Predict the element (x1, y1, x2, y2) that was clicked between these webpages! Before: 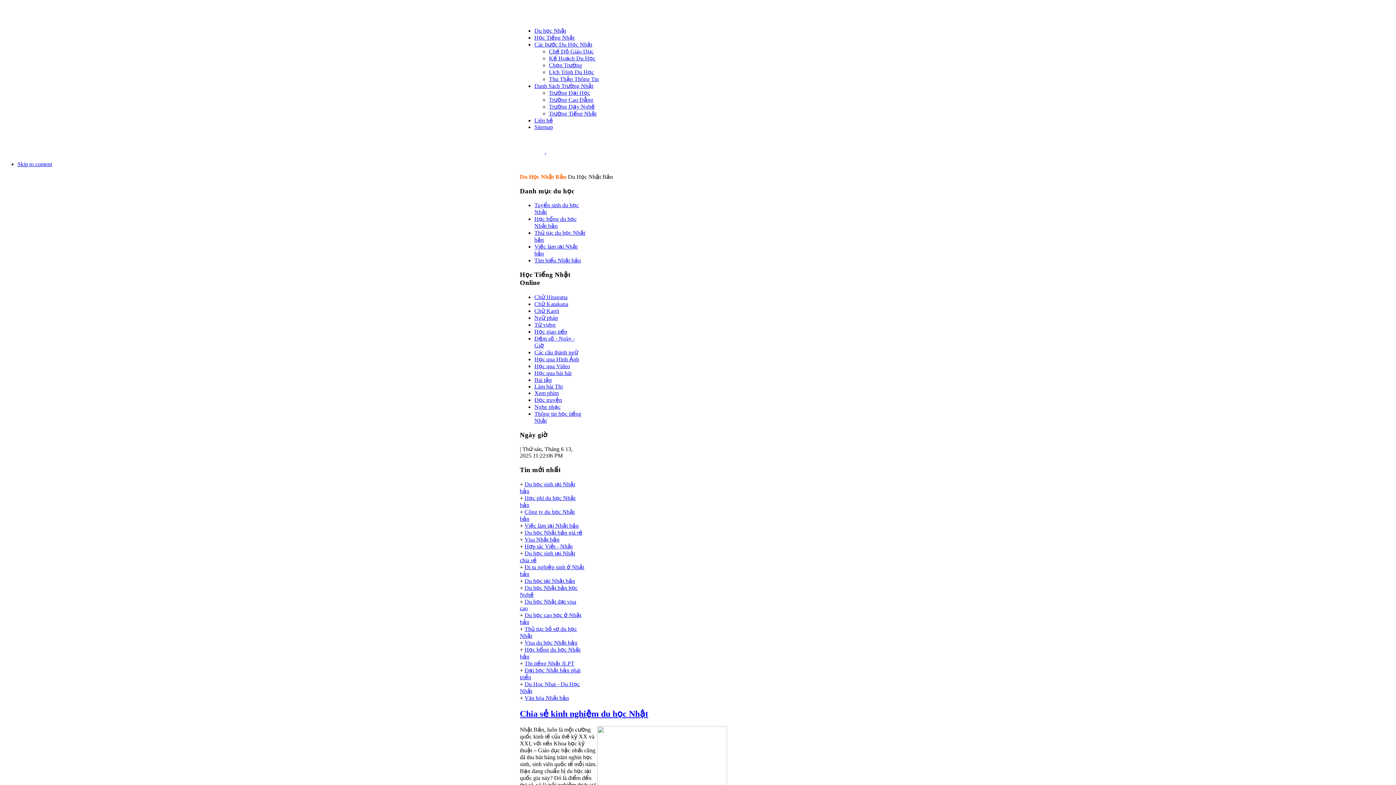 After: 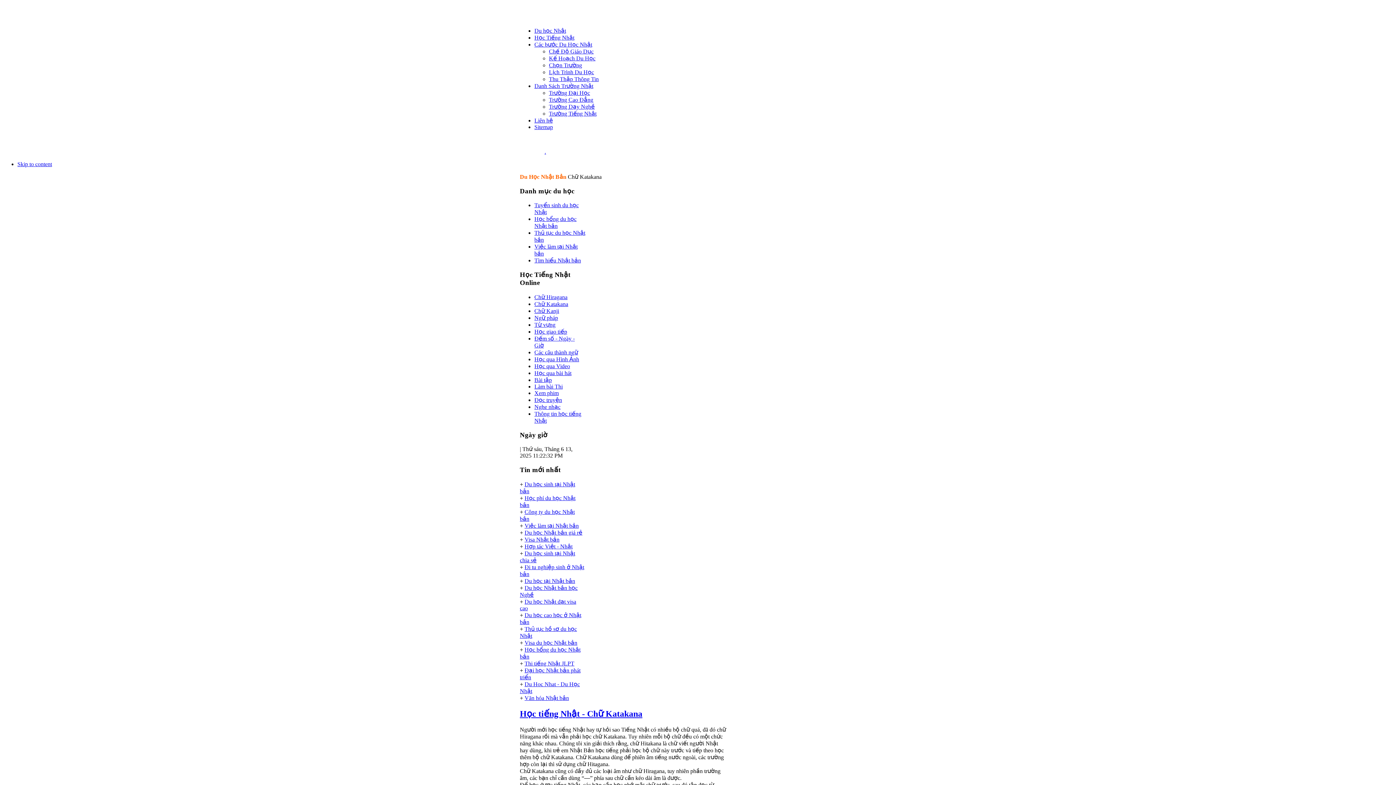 Action: label: Chữ Katakana bbox: (534, 301, 568, 307)